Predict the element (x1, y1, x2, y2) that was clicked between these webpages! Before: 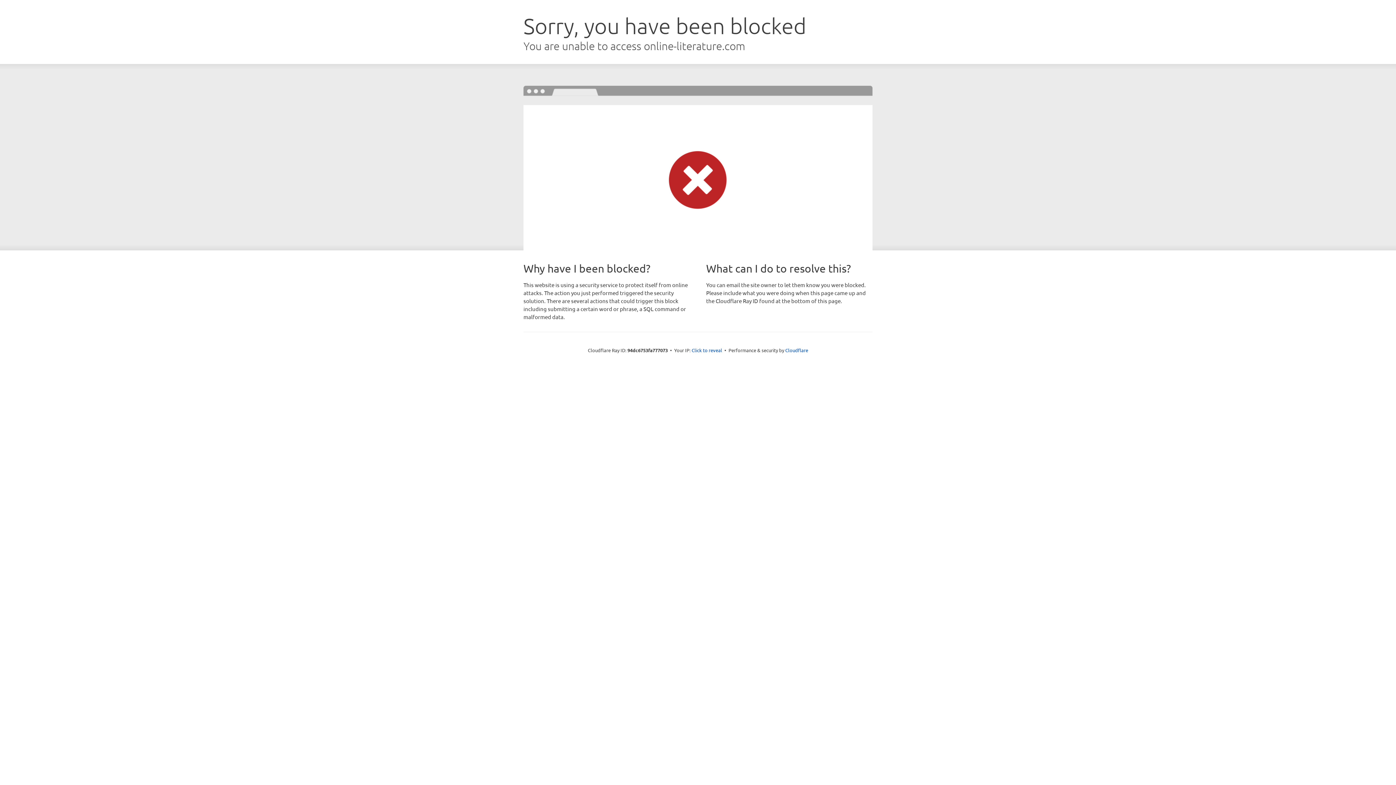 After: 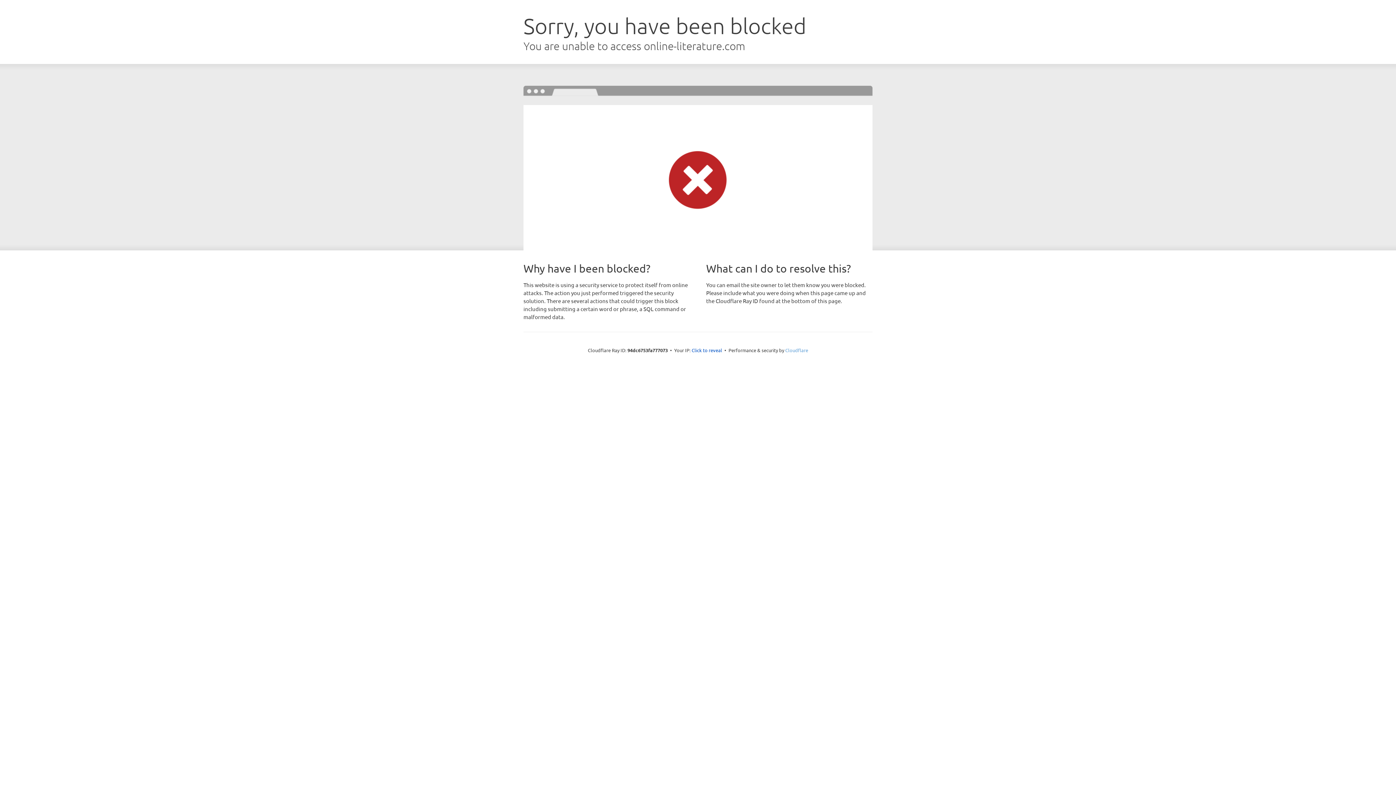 Action: bbox: (785, 347, 808, 353) label: Cloudflare